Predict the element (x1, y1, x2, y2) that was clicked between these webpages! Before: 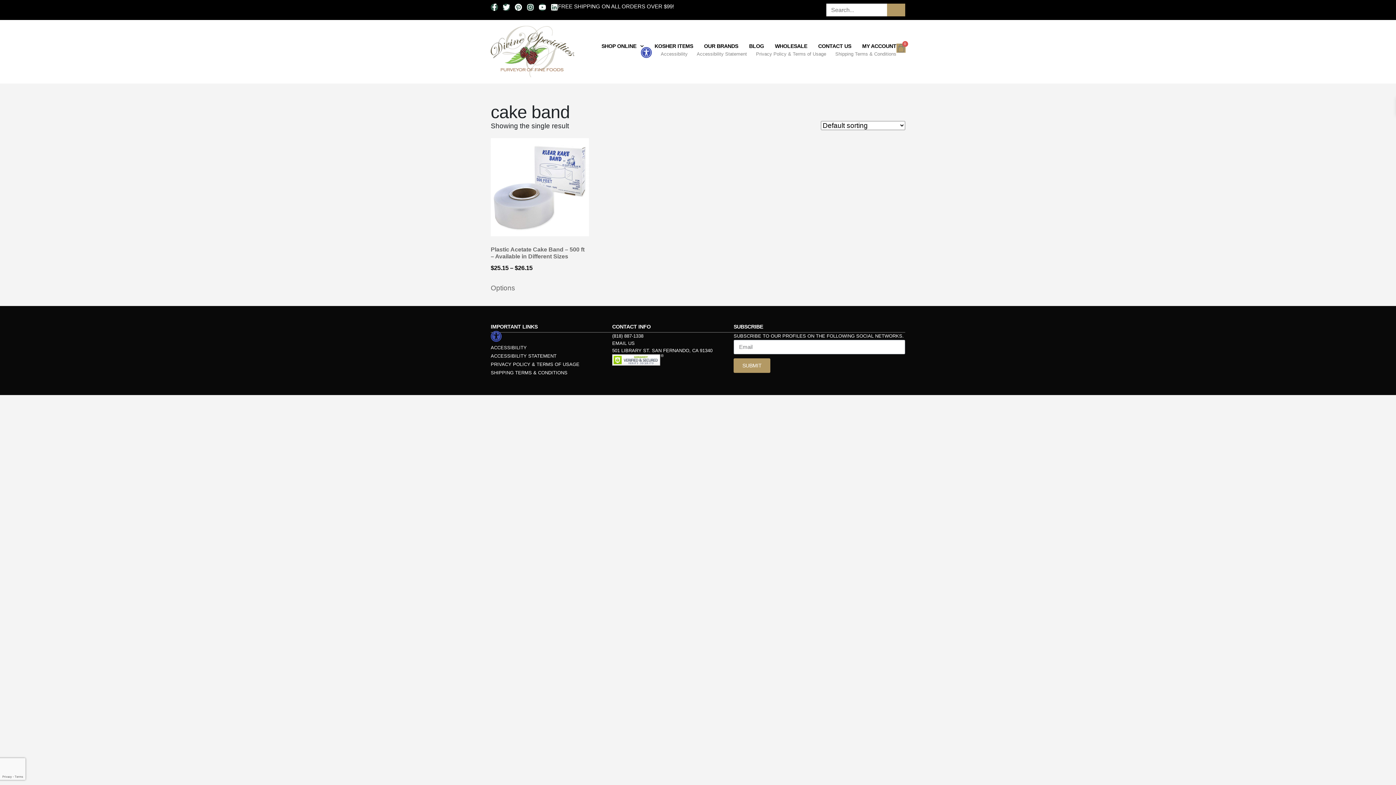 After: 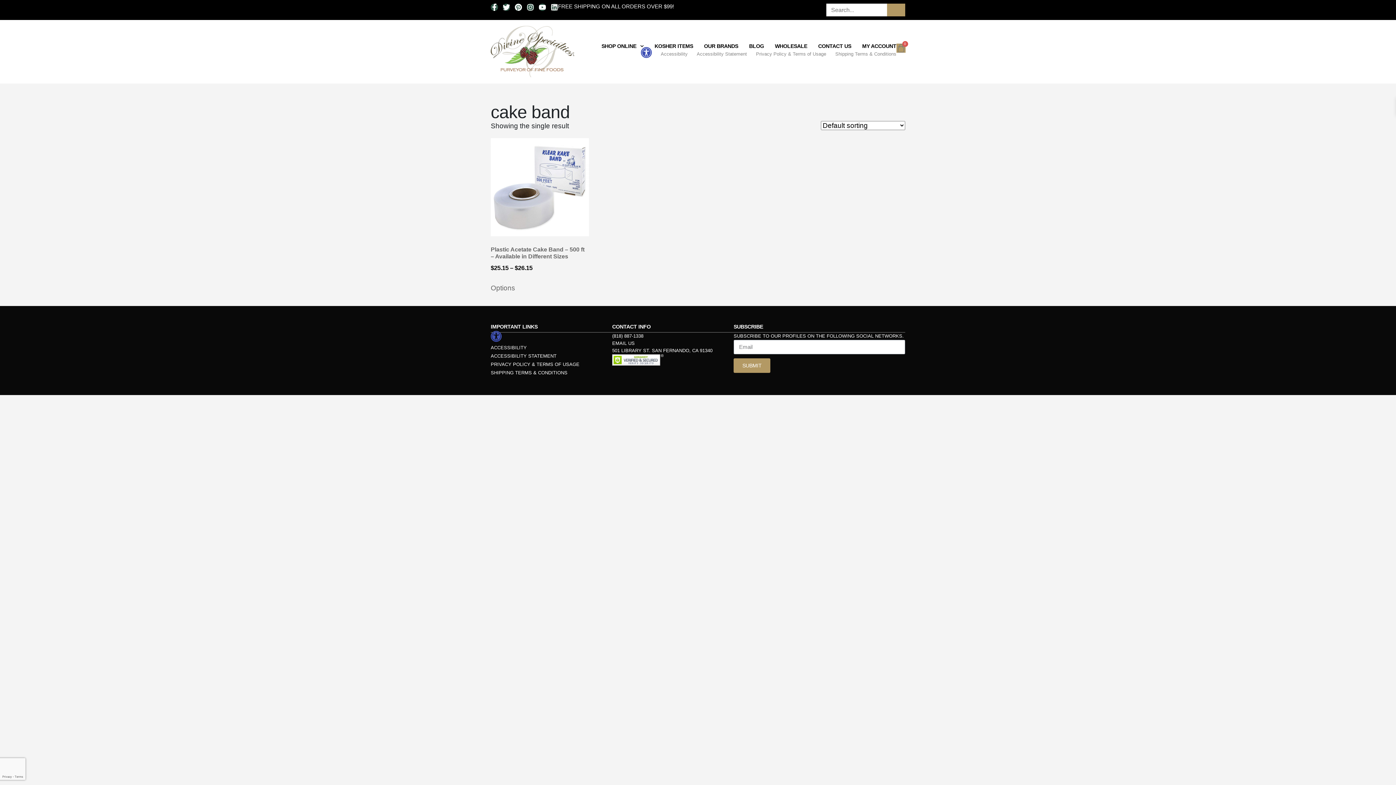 Action: label: Linkedin bbox: (550, 3, 558, 10)